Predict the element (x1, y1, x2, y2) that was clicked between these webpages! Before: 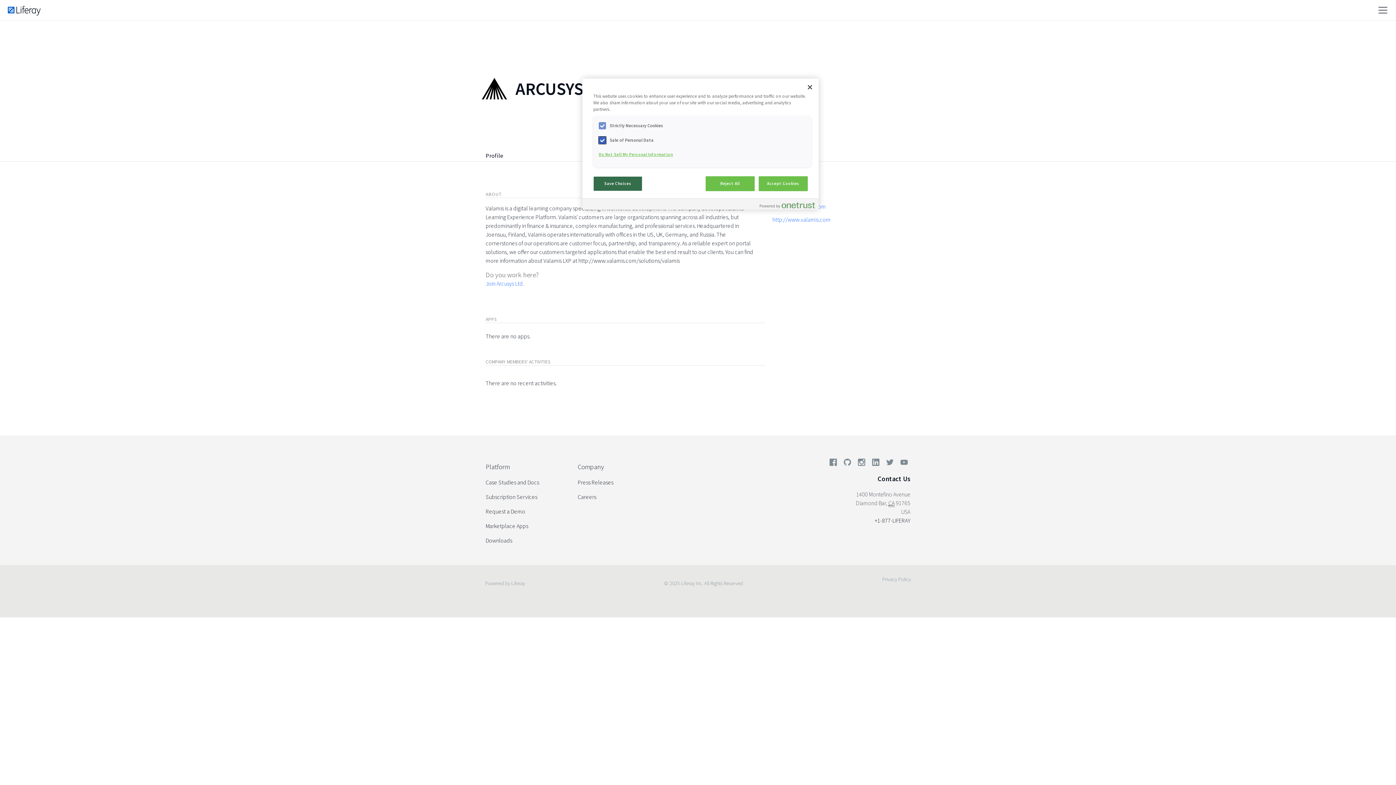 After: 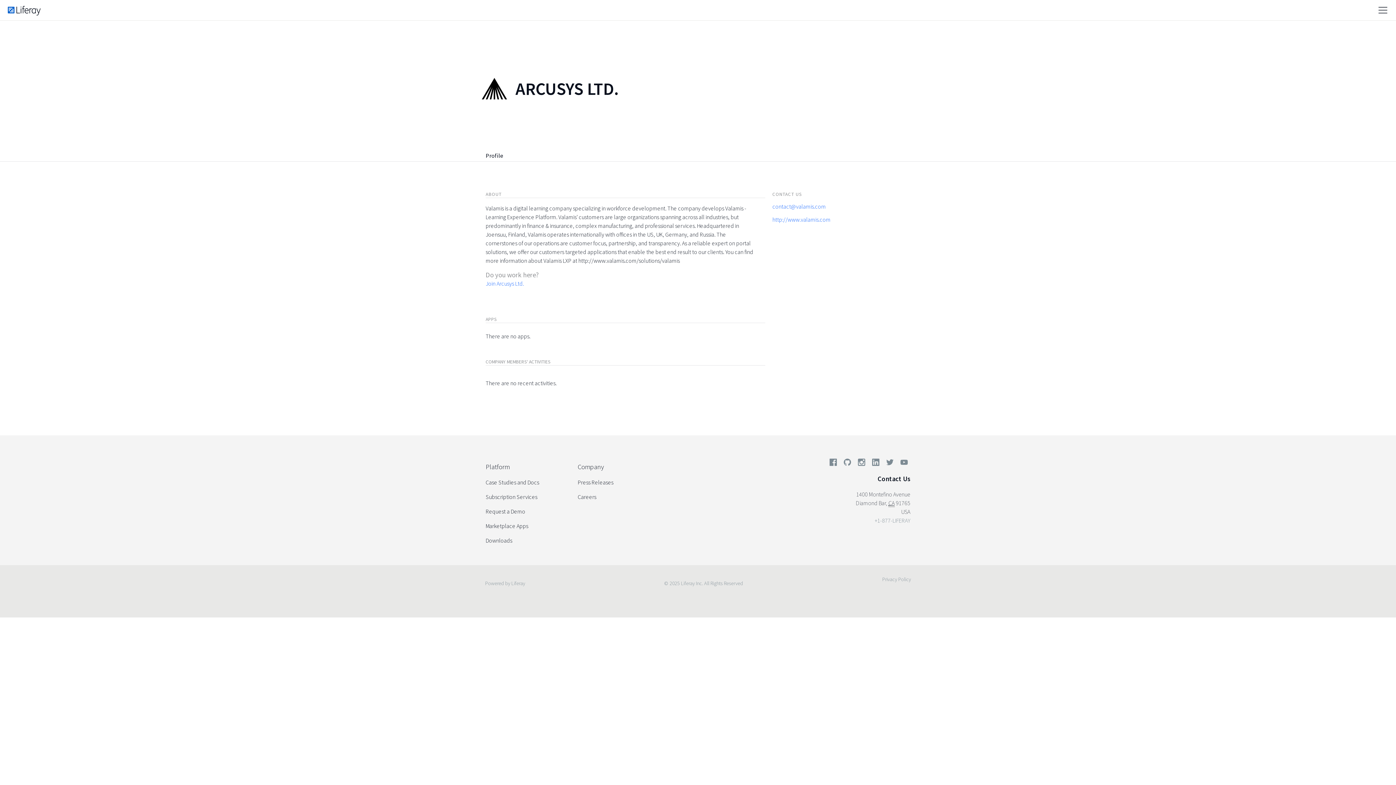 Action: bbox: (874, 517, 910, 524) label: +1-877-LIFERAY